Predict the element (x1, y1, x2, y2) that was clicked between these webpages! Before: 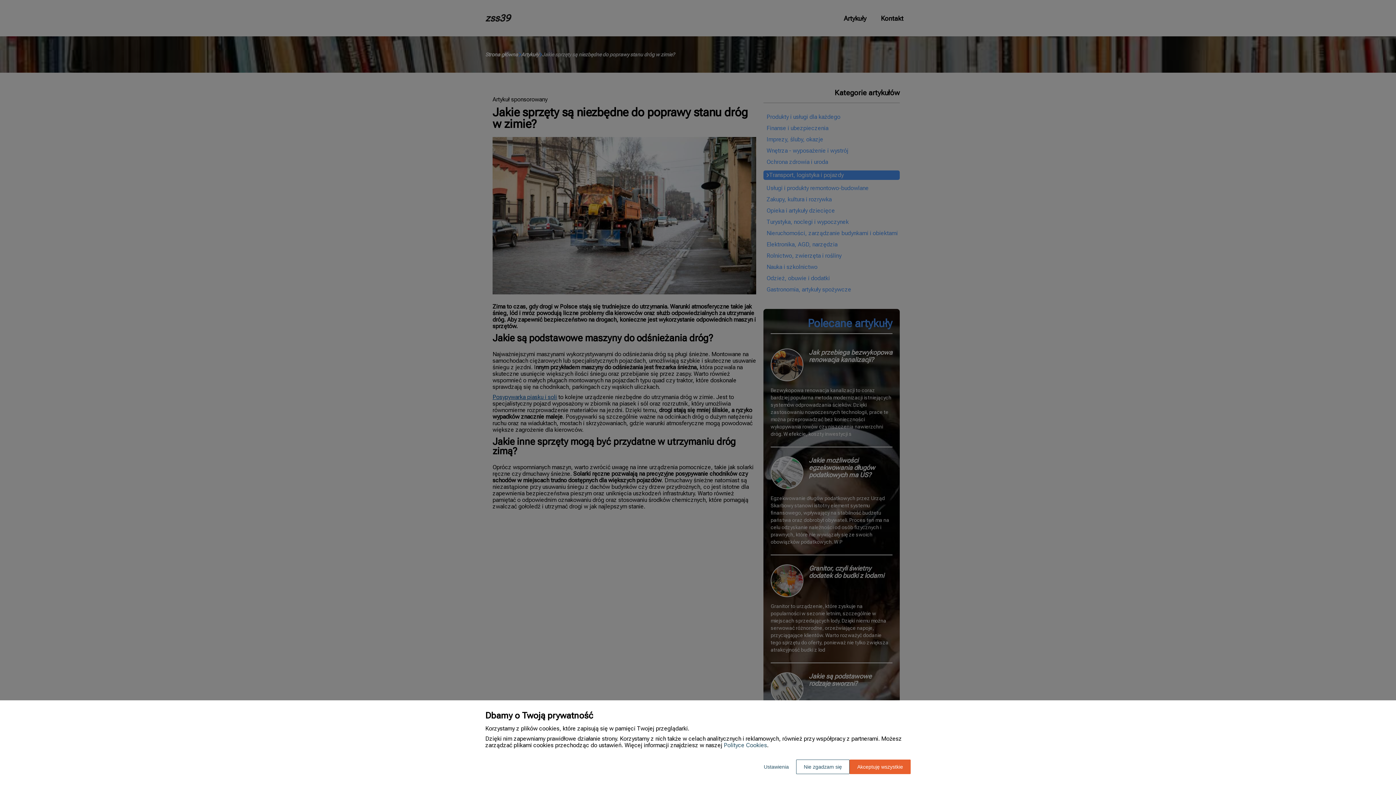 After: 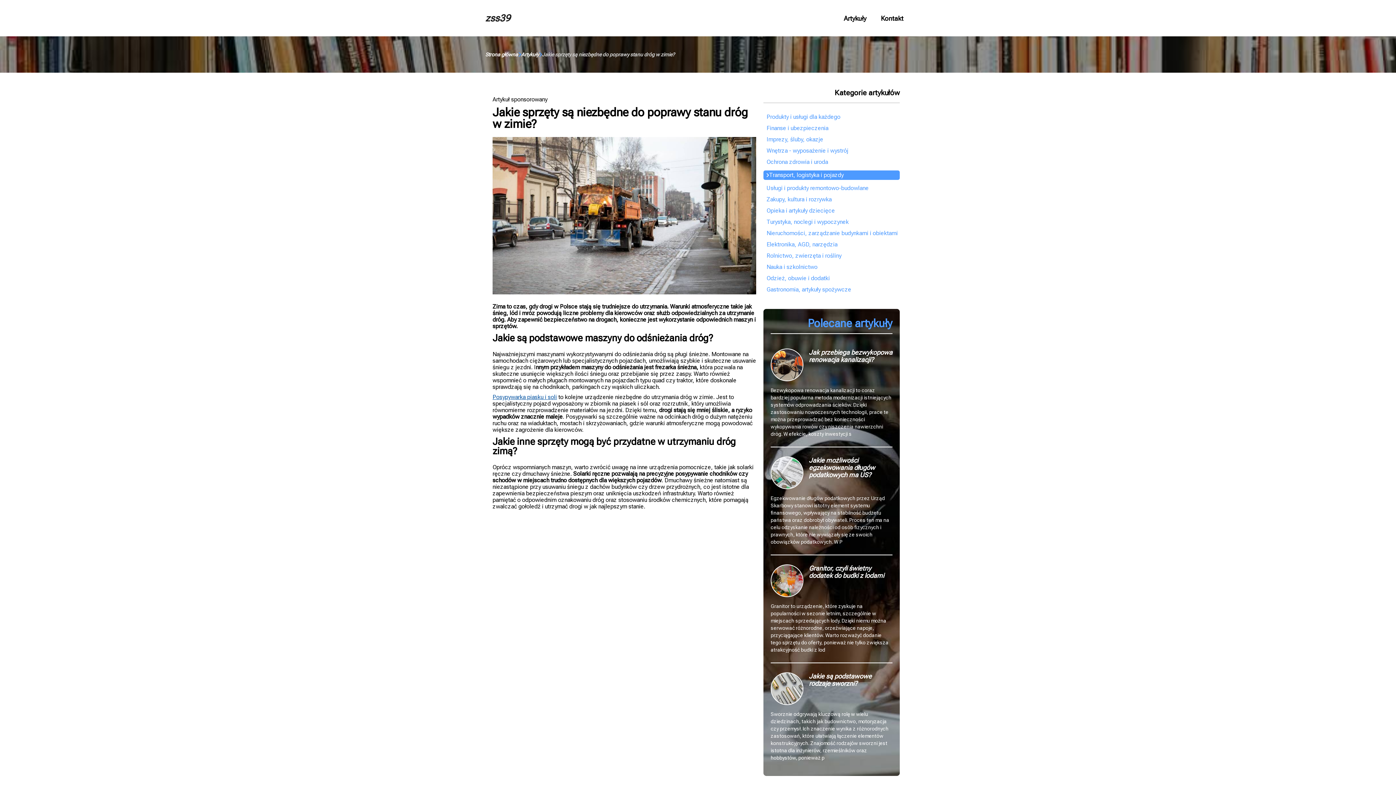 Action: label: Nie zgadzam się bbox: (796, 760, 849, 774)